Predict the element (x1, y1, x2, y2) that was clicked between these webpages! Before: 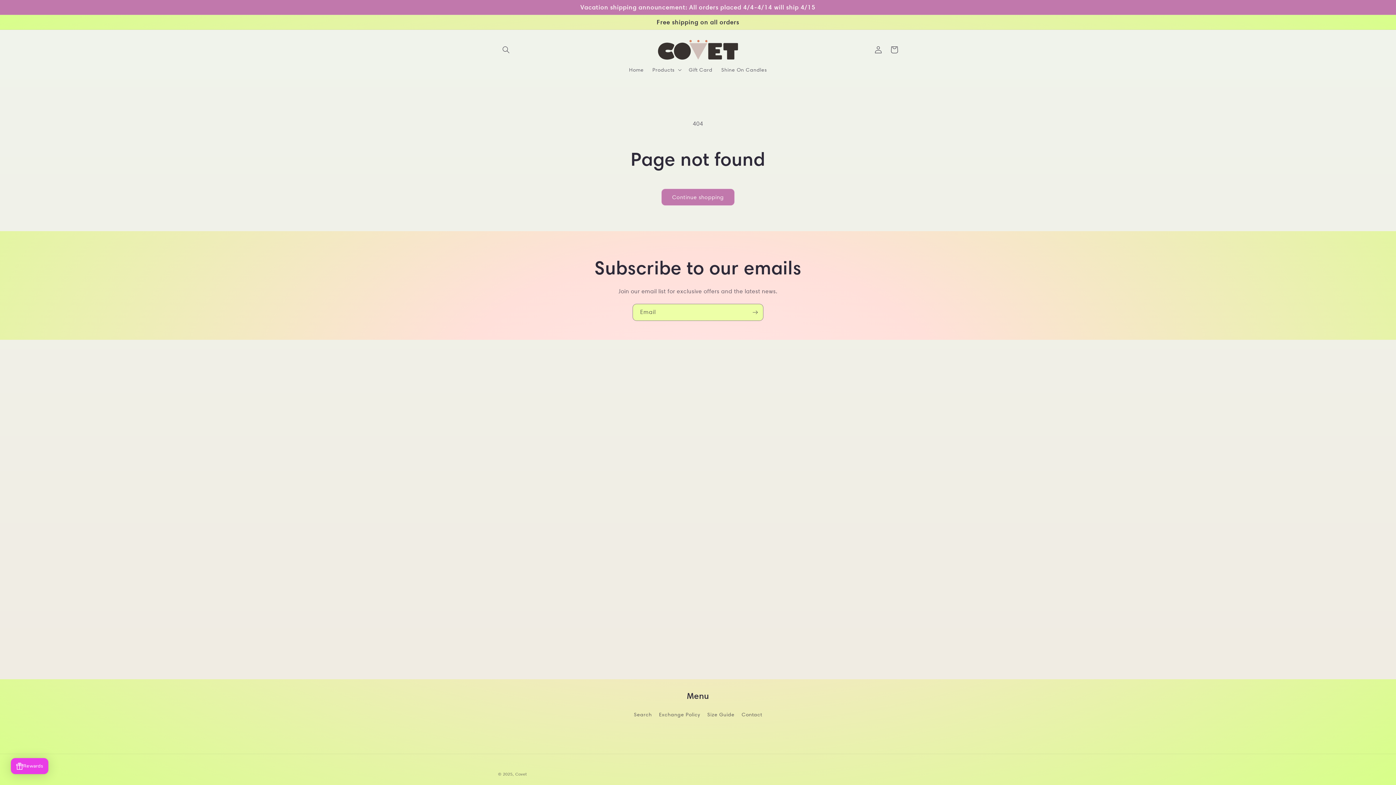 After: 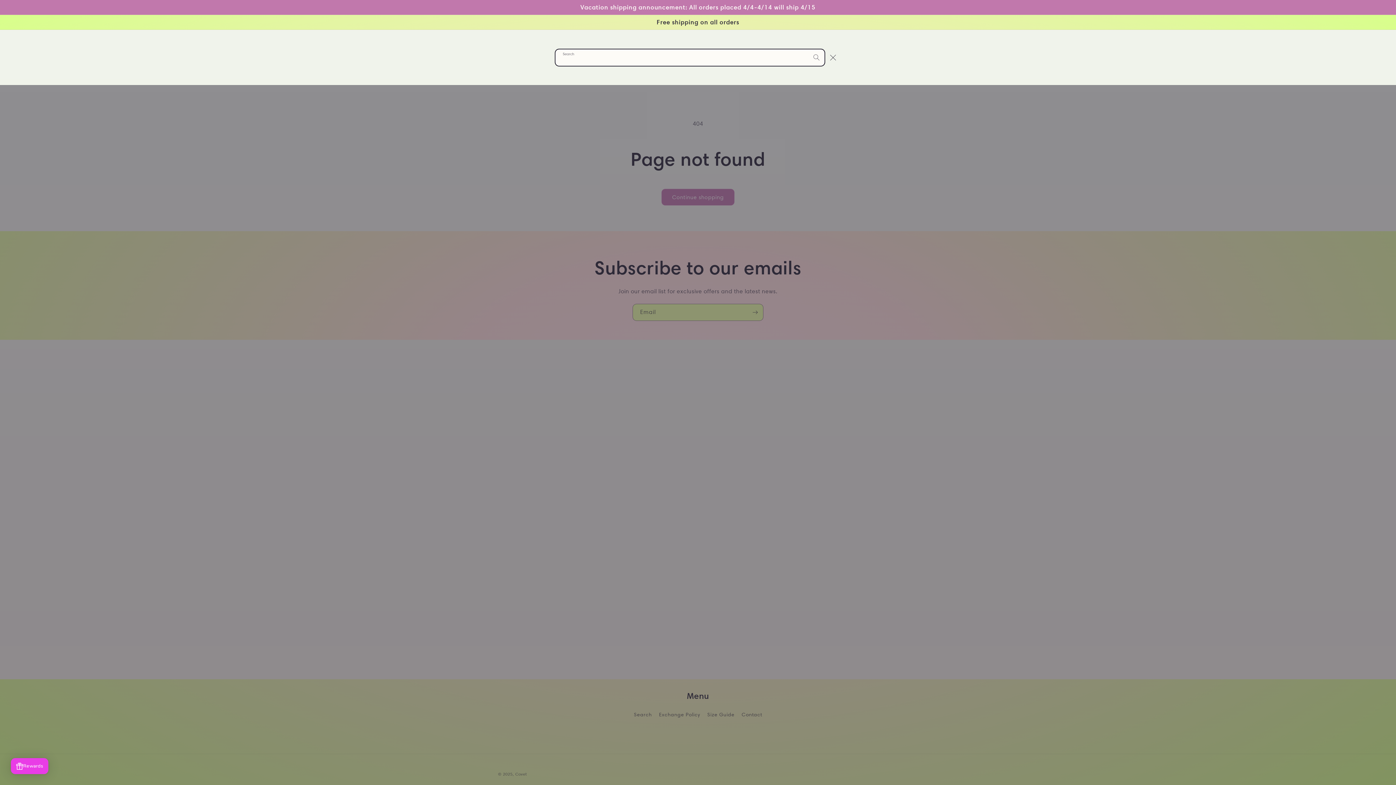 Action: label: Search bbox: (498, 41, 514, 57)